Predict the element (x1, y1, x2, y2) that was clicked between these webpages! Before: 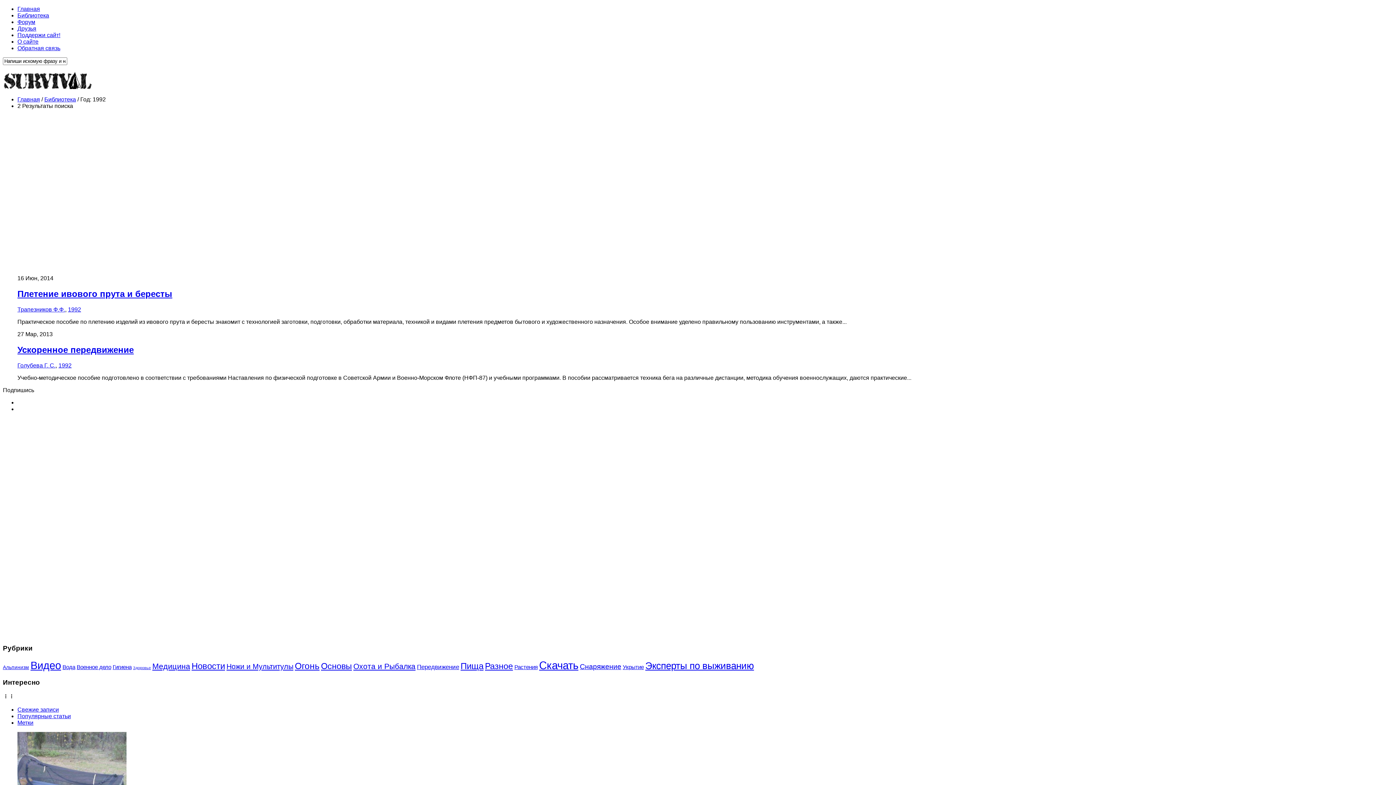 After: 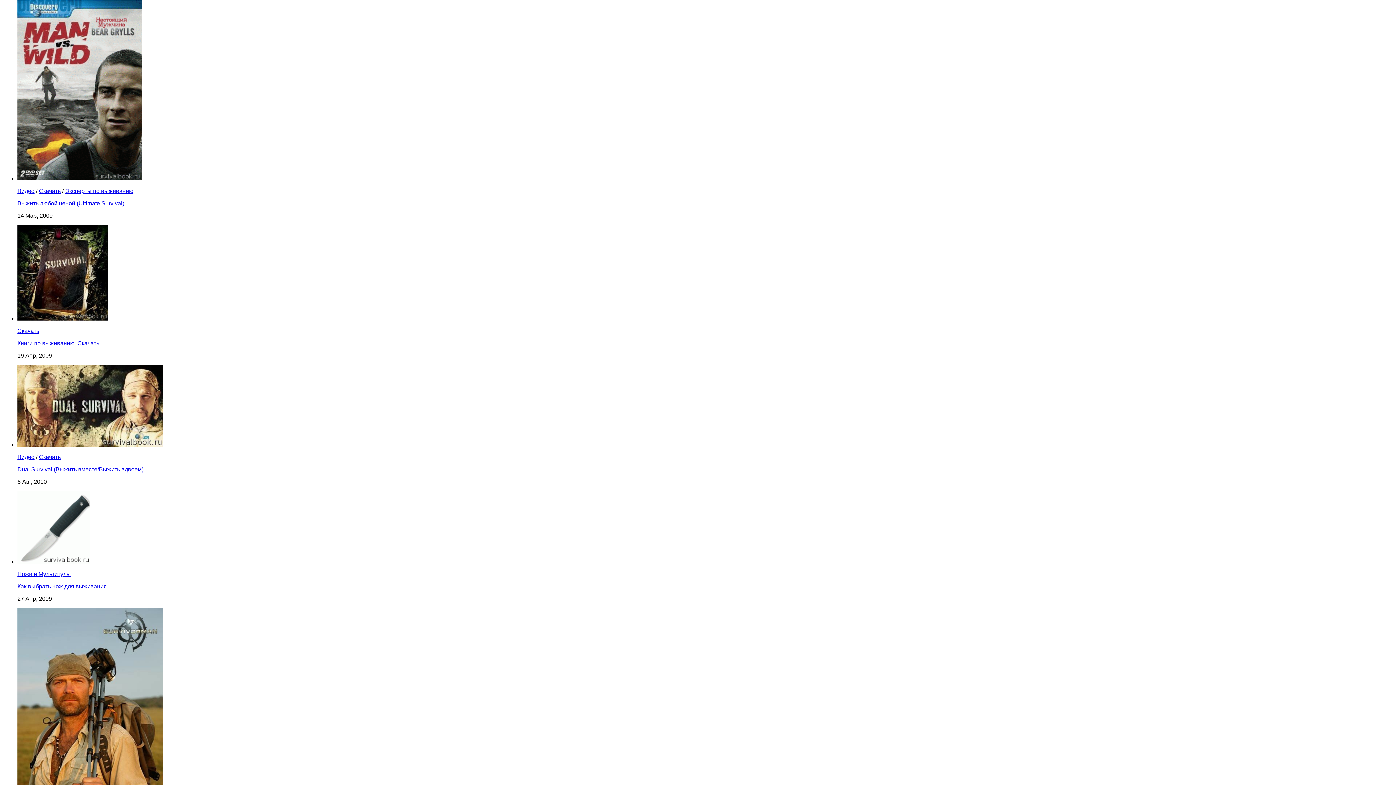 Action: bbox: (17, 713, 70, 719) label: Популярные статьи